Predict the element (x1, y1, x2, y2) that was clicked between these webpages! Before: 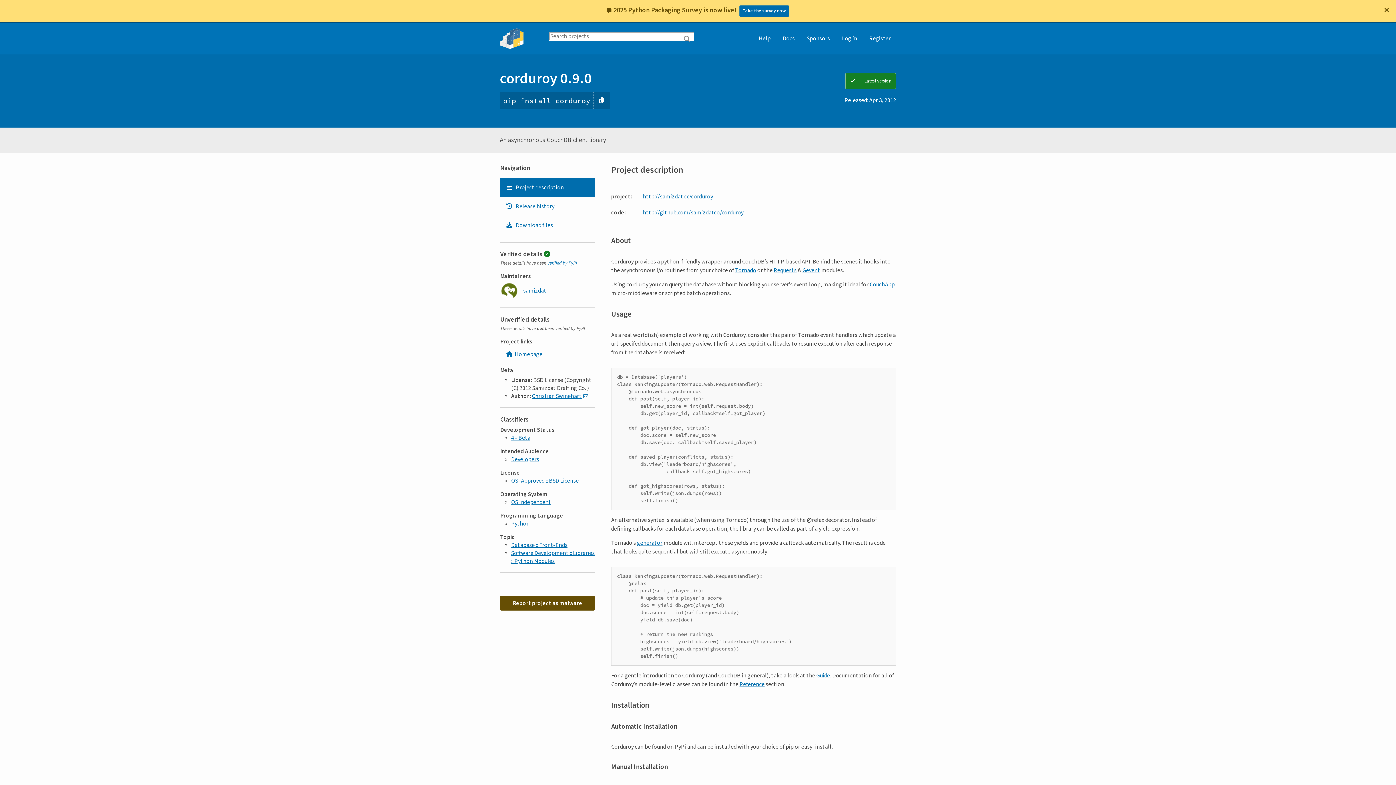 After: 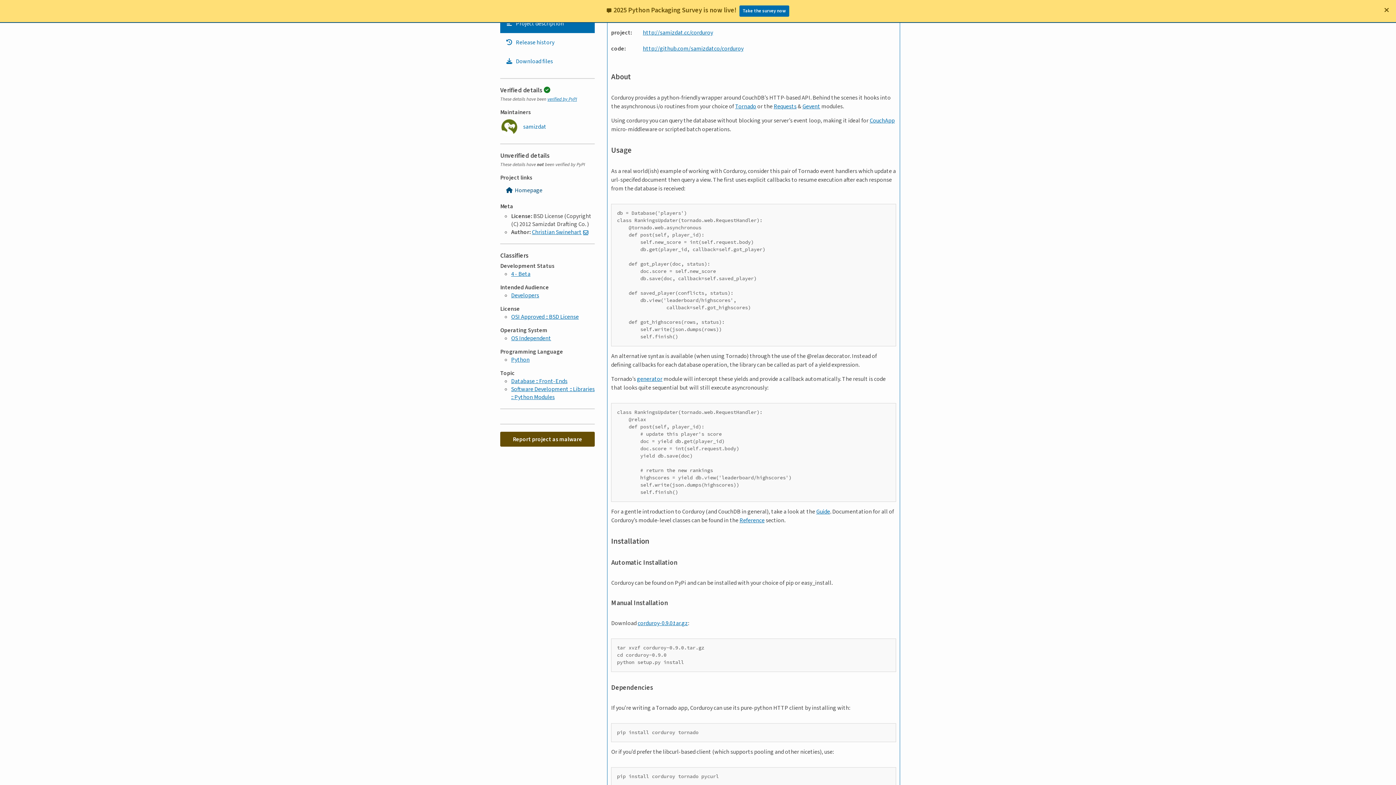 Action: bbox: (500, 178, 594, 197) label: Project description. Focus will be moved to the description.